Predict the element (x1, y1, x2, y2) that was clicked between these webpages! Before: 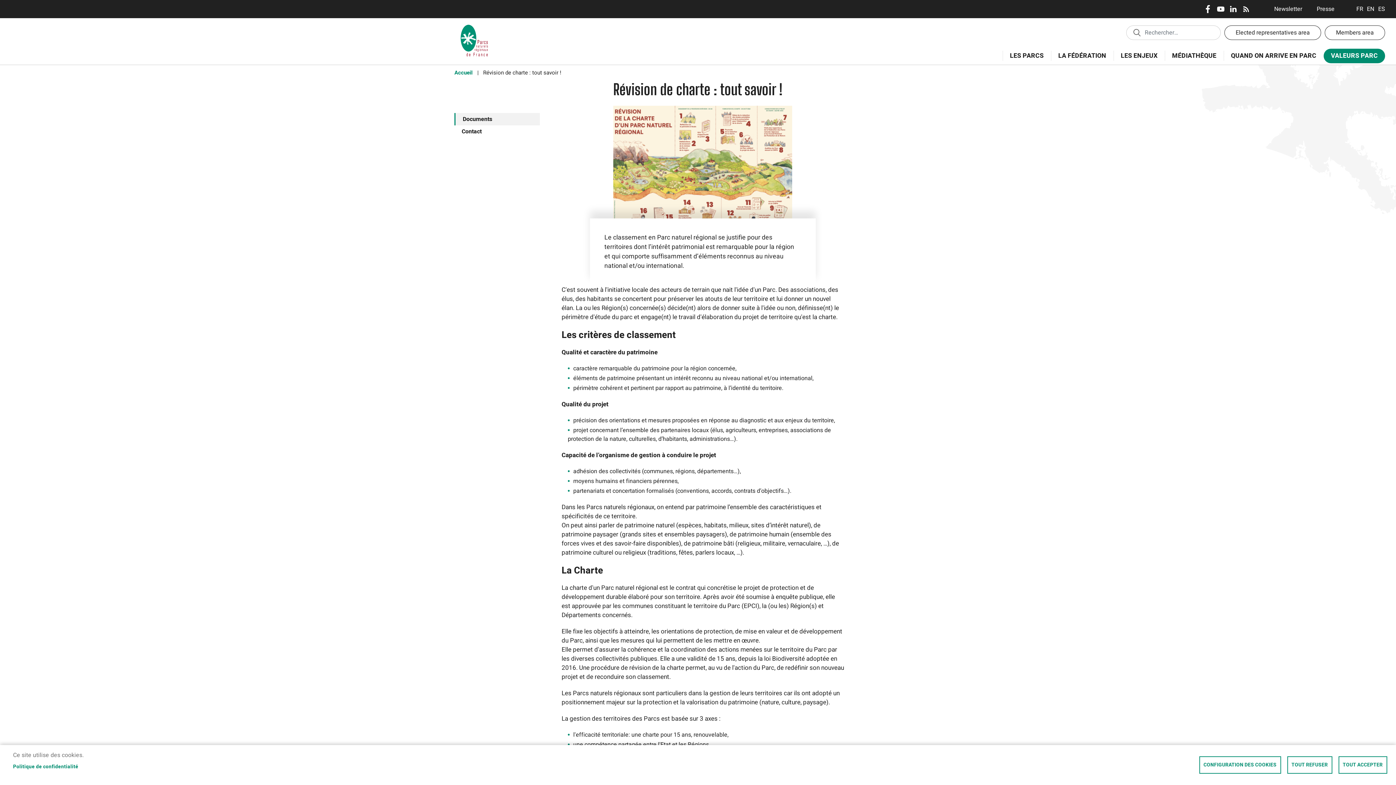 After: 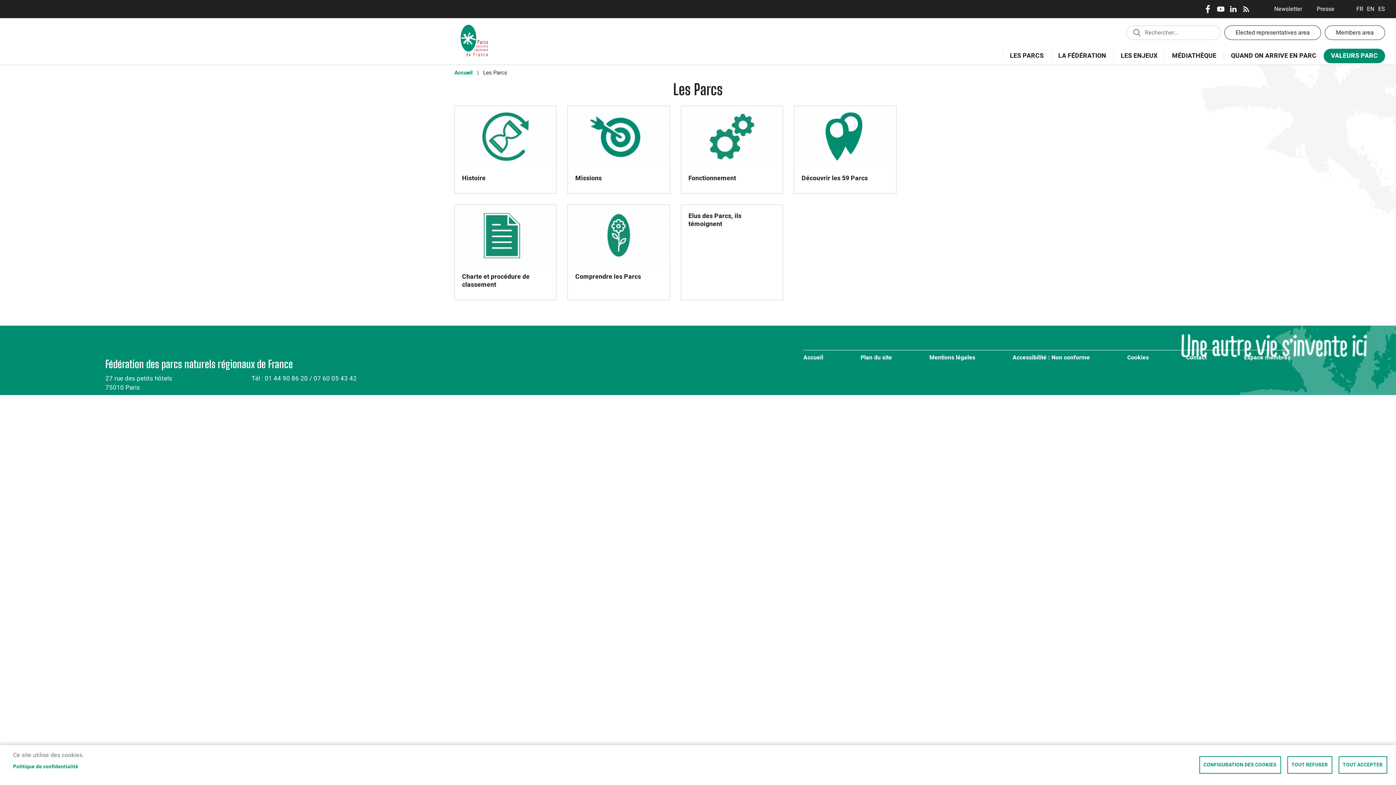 Action: label: LES PARCS
» bbox: (1002, 47, 1051, 68)